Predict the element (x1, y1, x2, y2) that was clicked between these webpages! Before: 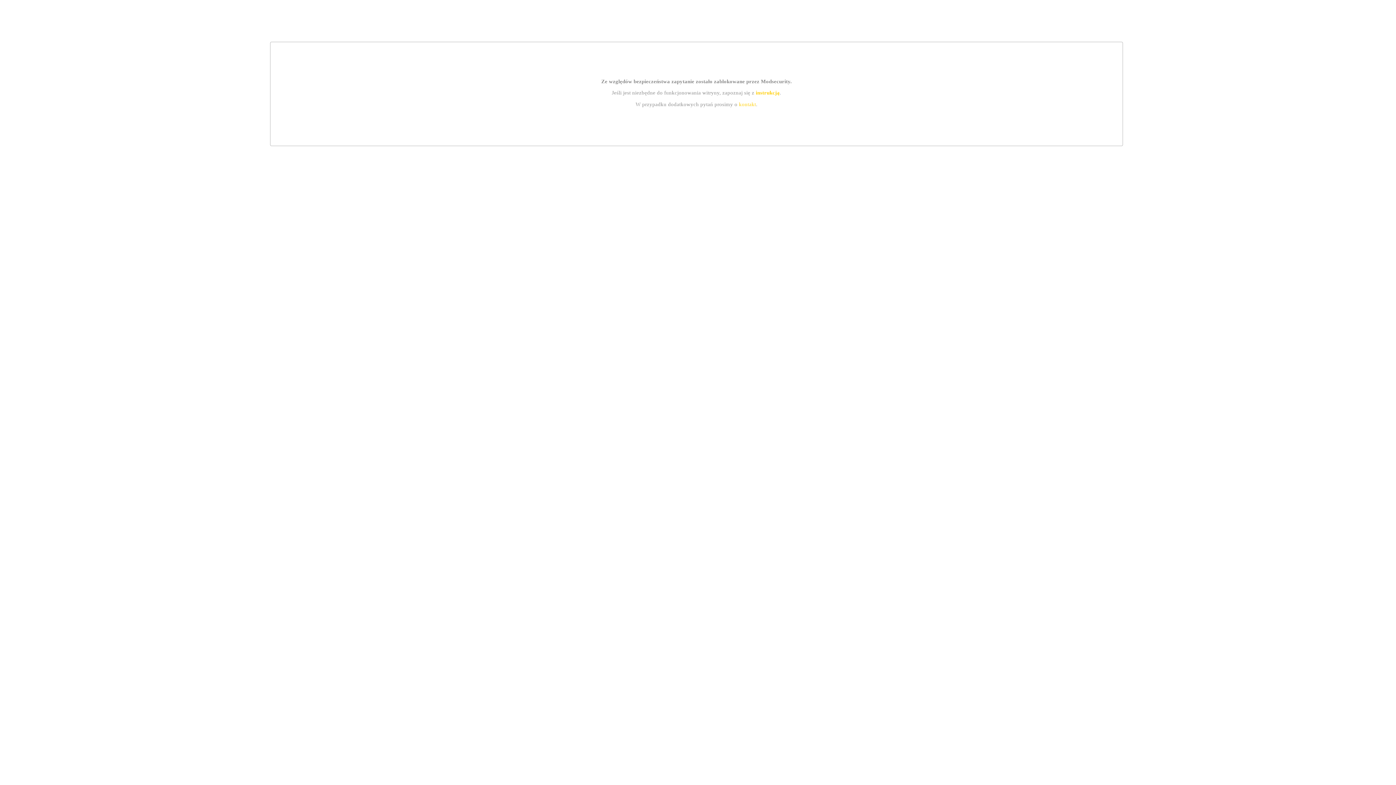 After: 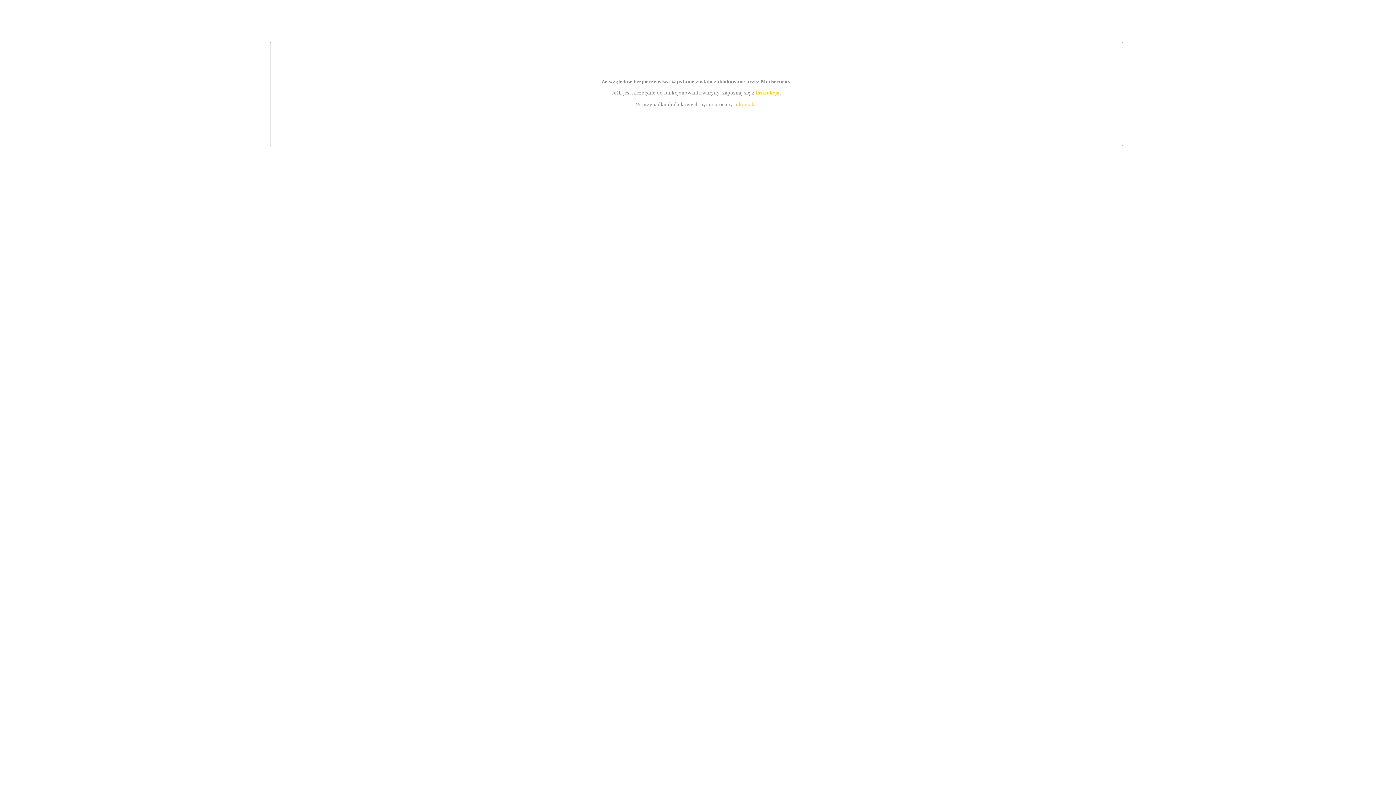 Action: bbox: (739, 101, 756, 107) label: kontakt